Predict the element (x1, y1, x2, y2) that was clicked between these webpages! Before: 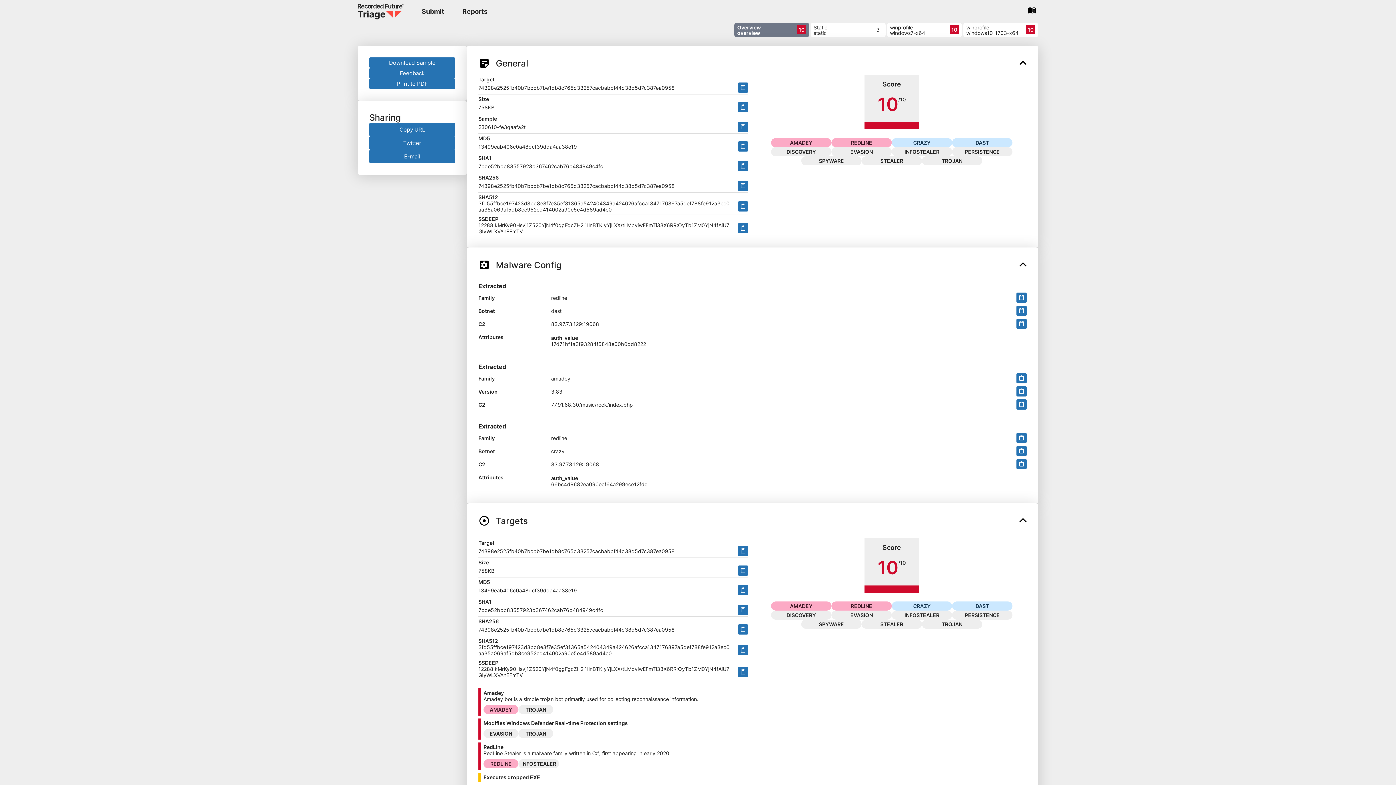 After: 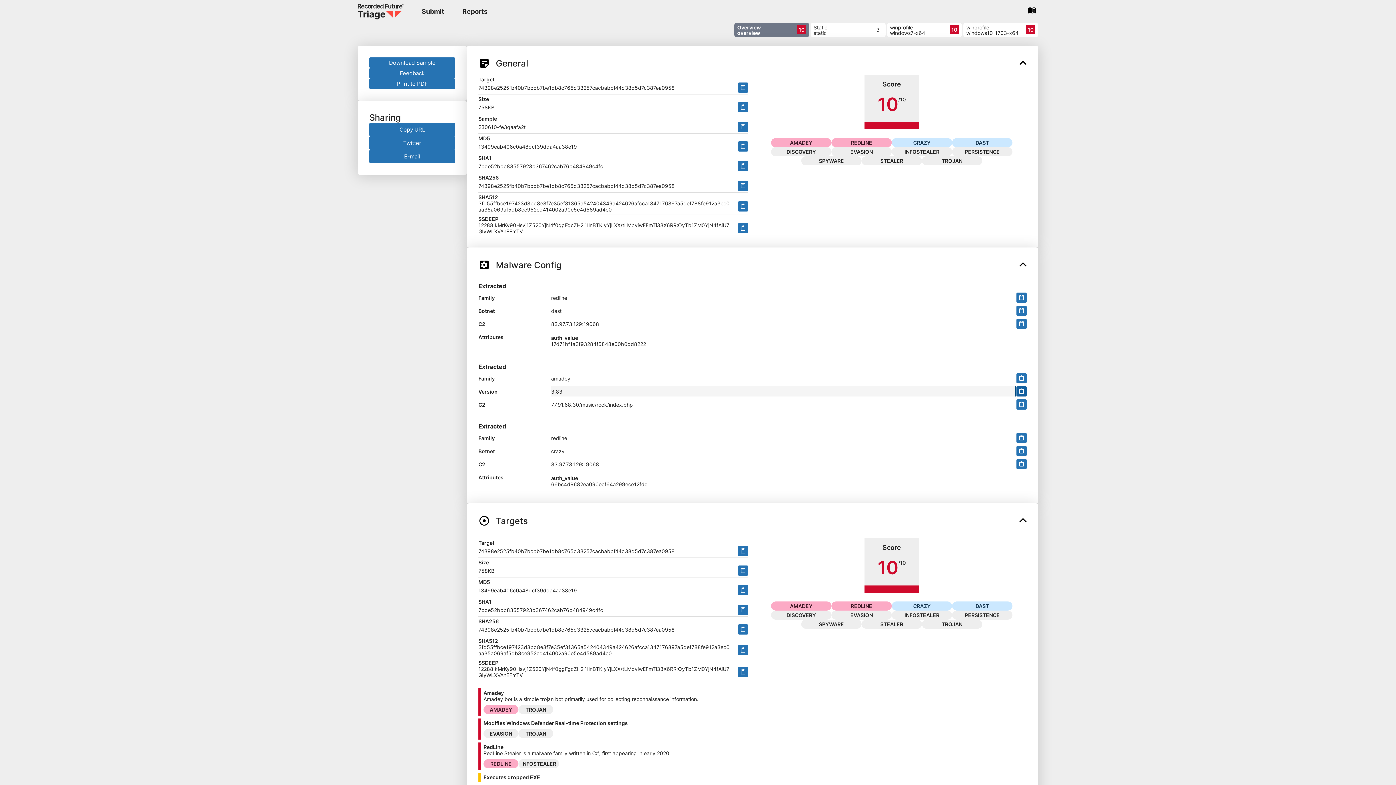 Action: bbox: (1016, 386, 1026, 396) label: Clipboard